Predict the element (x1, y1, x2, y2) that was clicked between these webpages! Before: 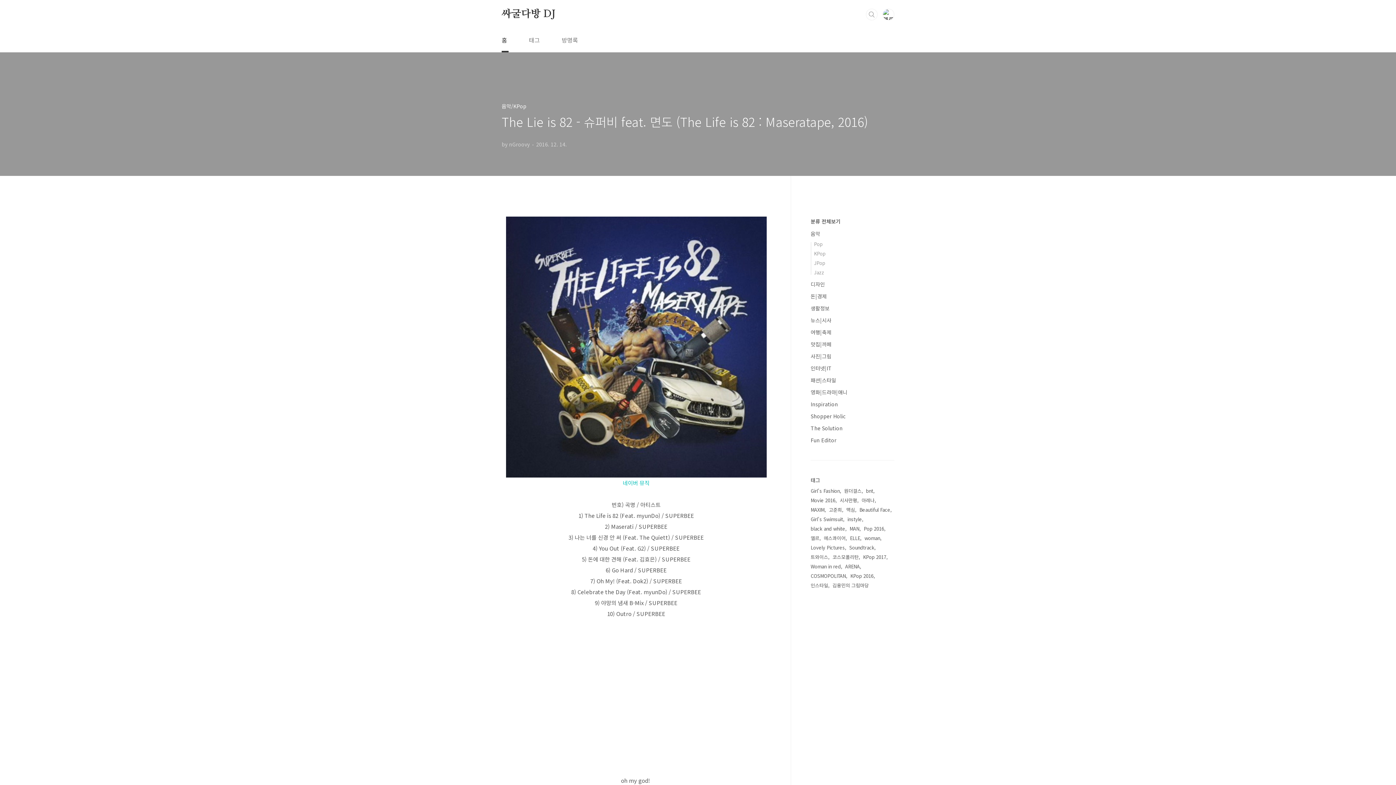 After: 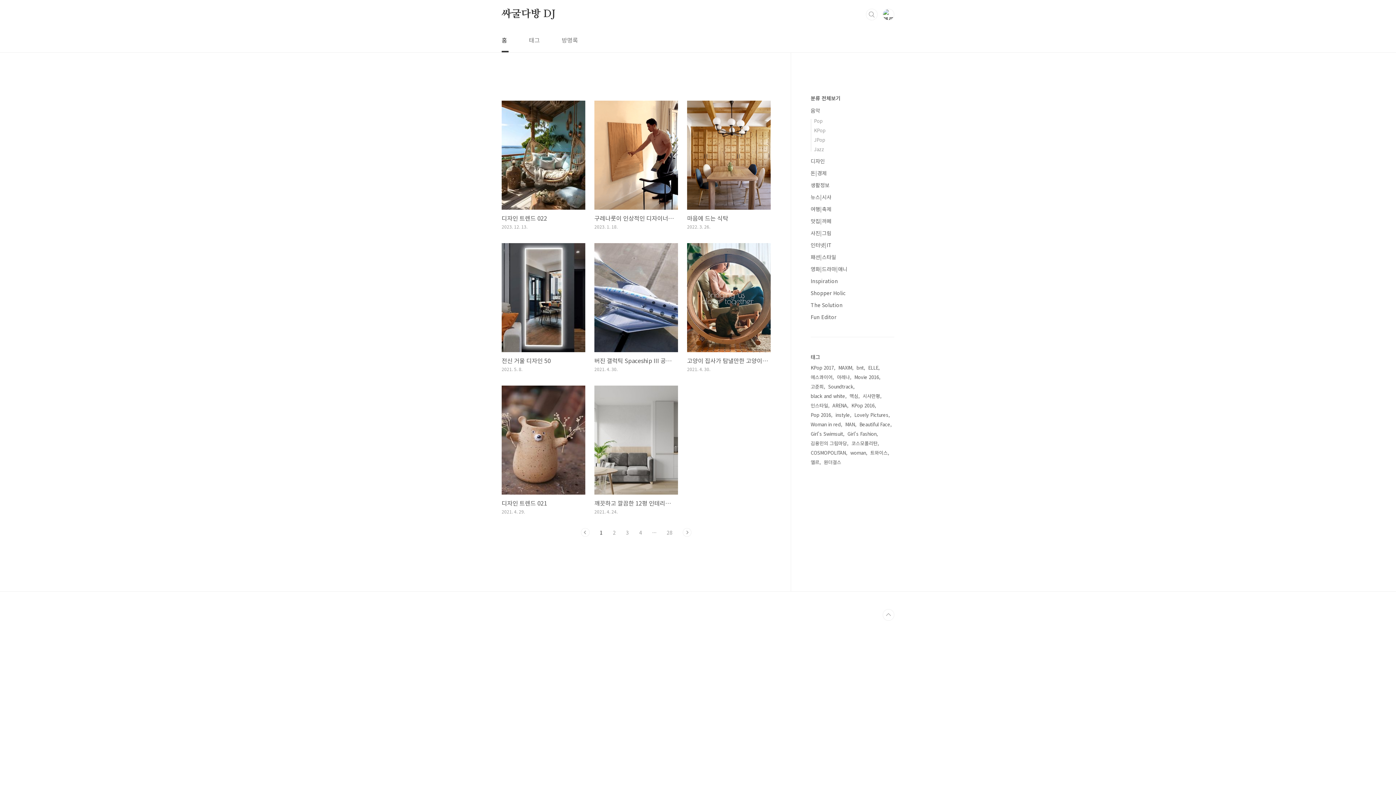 Action: bbox: (810, 280, 825, 288) label: 디자인